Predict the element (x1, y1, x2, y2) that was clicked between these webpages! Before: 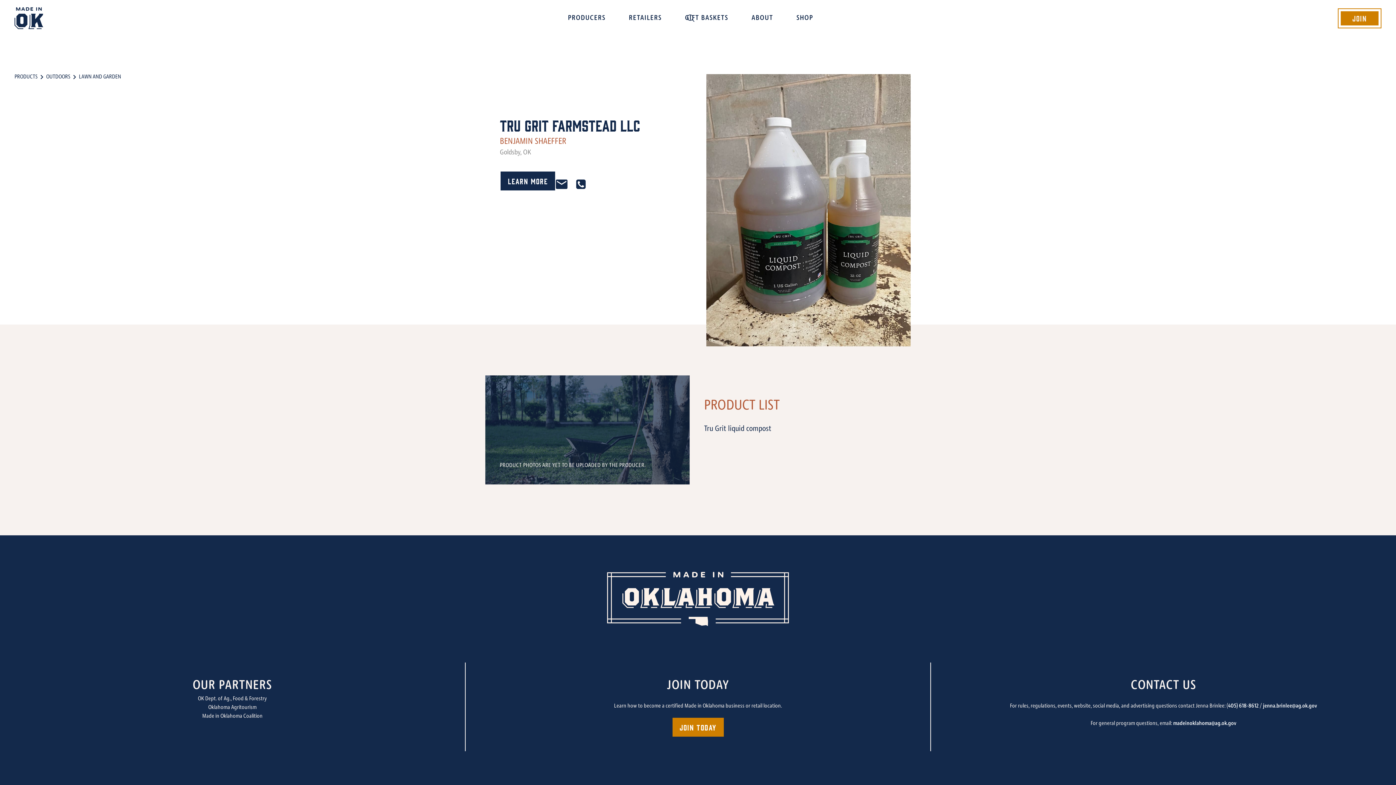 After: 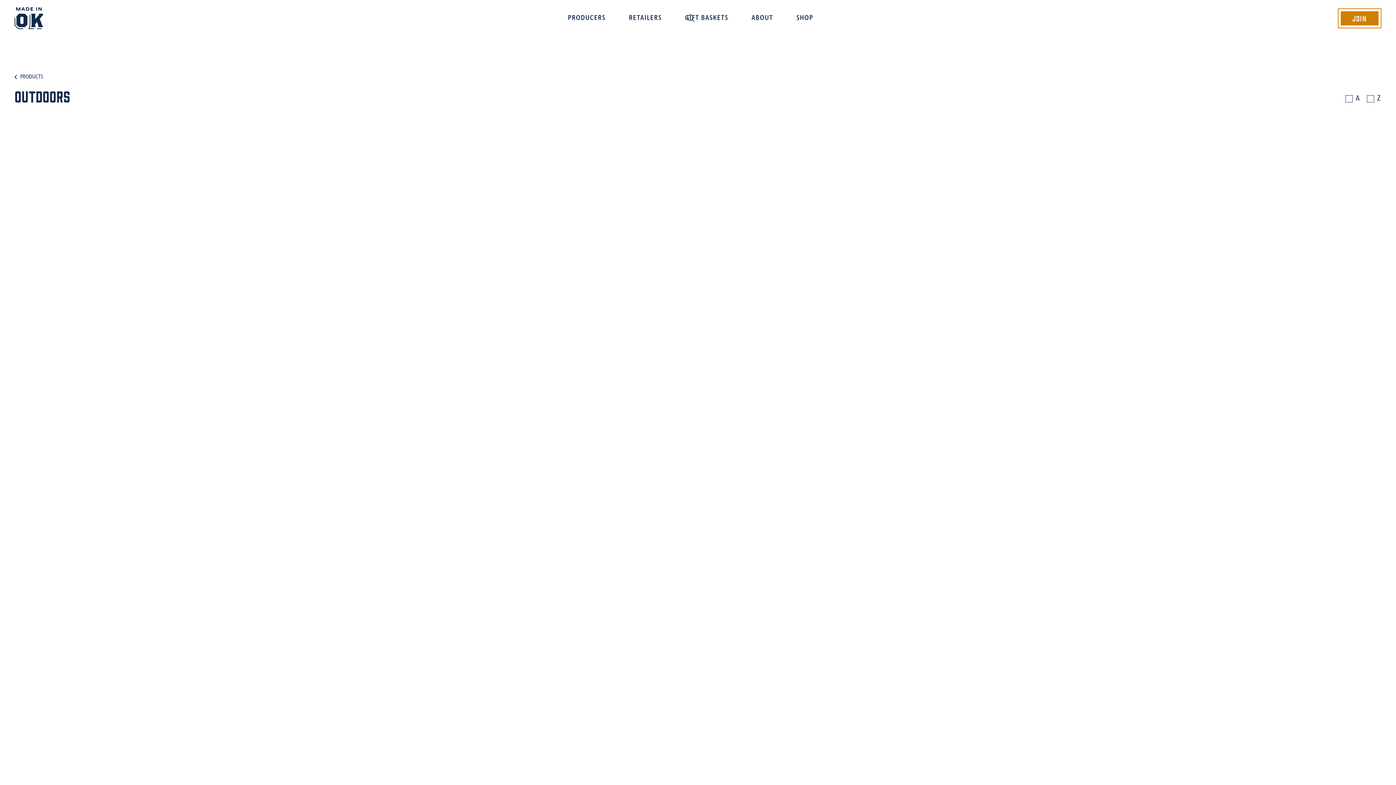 Action: bbox: (46, 74, 70, 80) label: OUTDOORS